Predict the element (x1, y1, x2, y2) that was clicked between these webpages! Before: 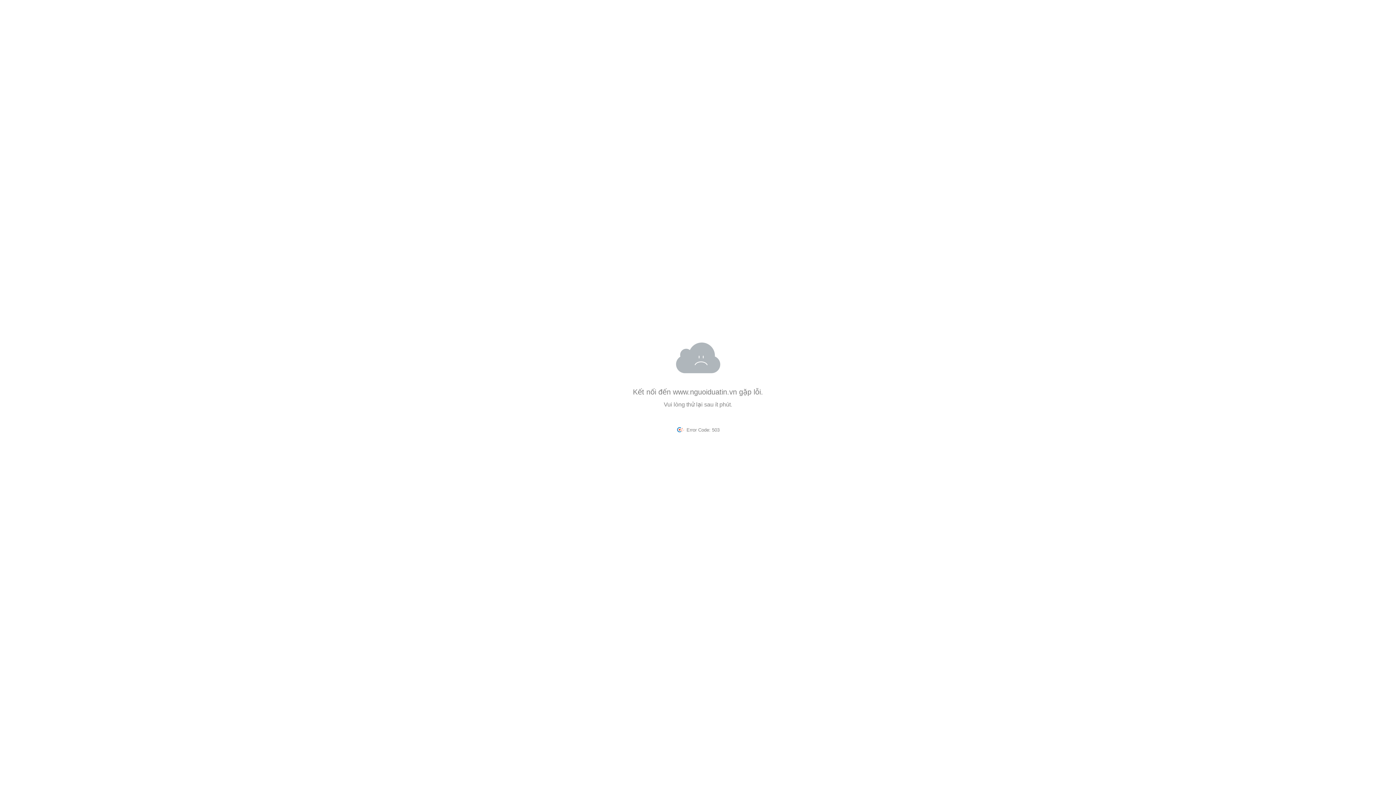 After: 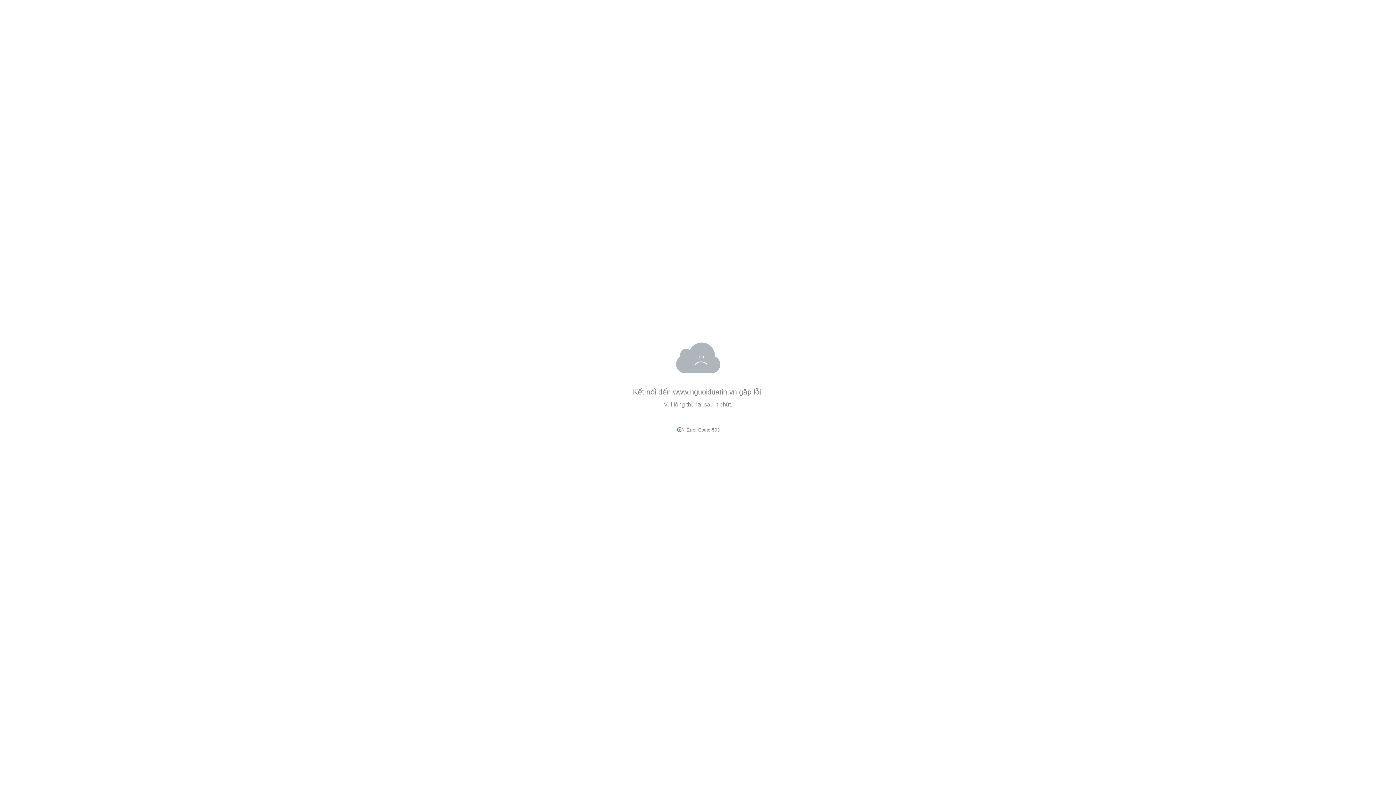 Action: label:   bbox: (676, 427, 686, 432)